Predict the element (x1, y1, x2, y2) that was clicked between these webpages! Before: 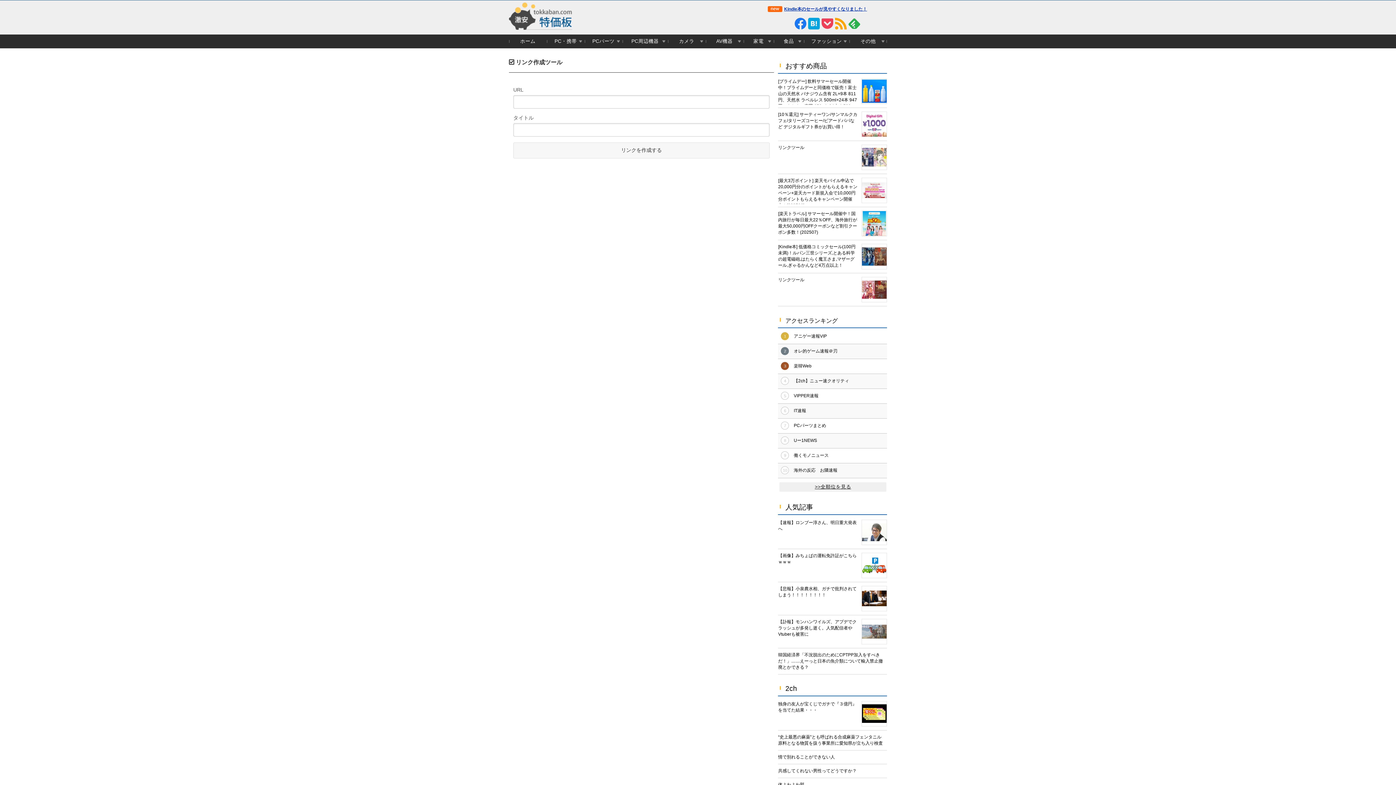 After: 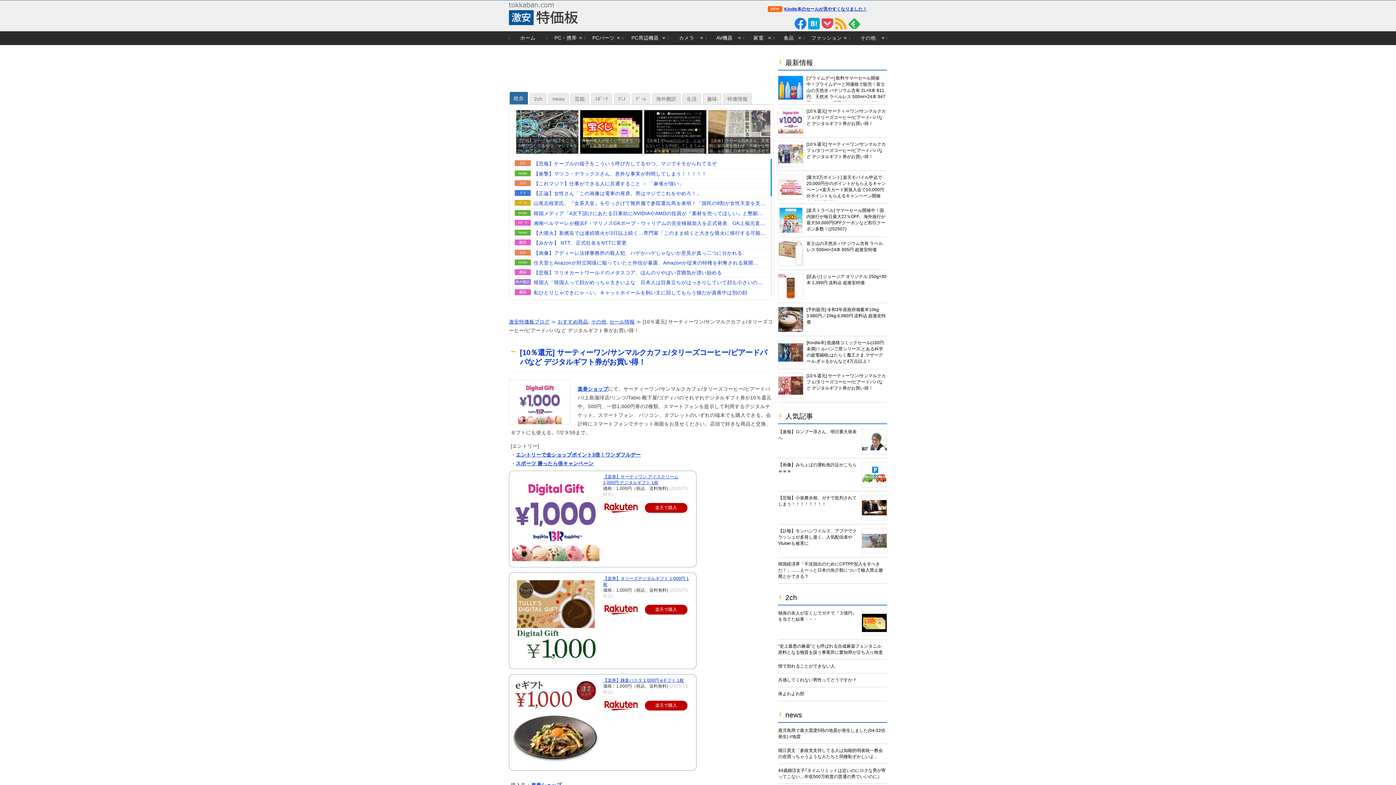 Action: label: [10％還元] サーティーワン/サンマルクカフェ/タリーズコーヒー/ビアードパパなど デジタルギフト券がお買い得！ bbox: (778, 111, 858, 137)